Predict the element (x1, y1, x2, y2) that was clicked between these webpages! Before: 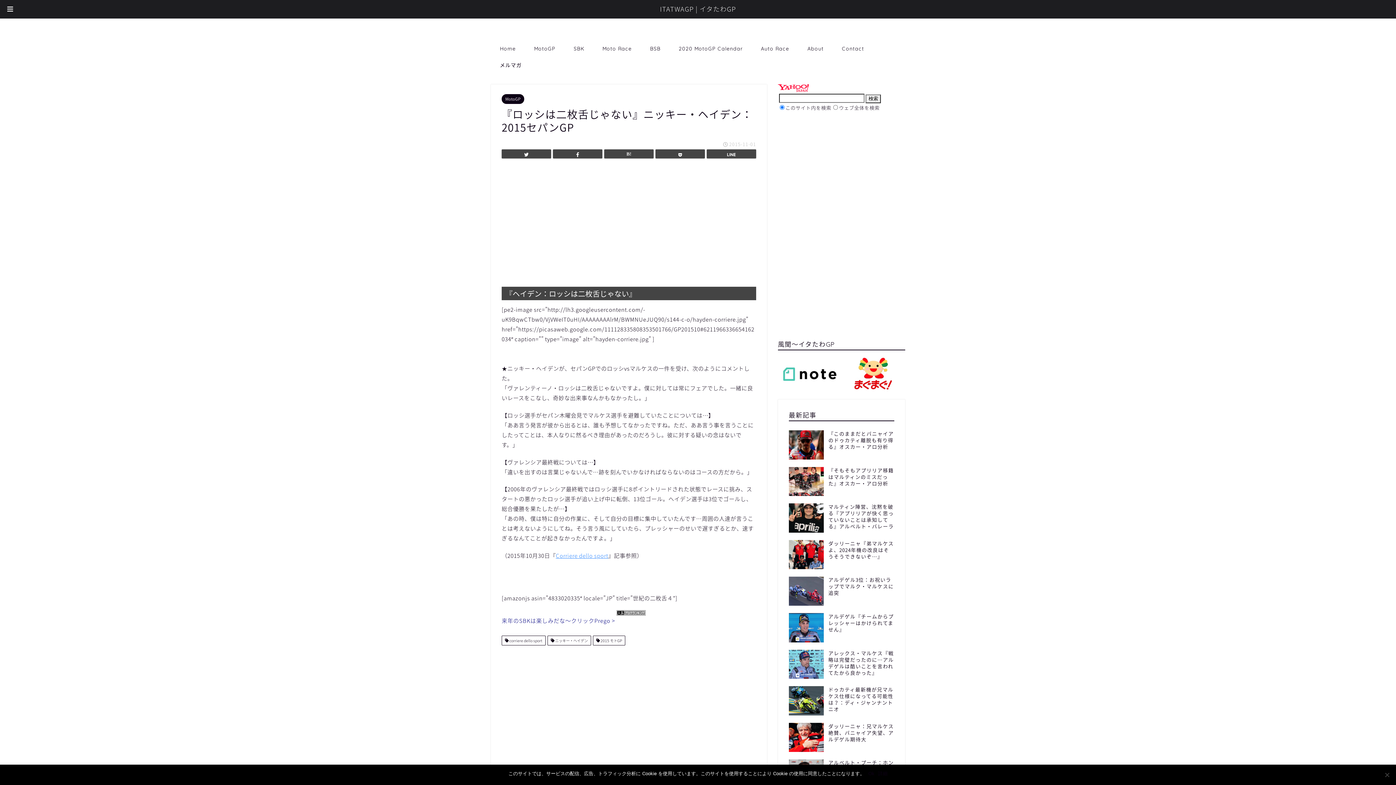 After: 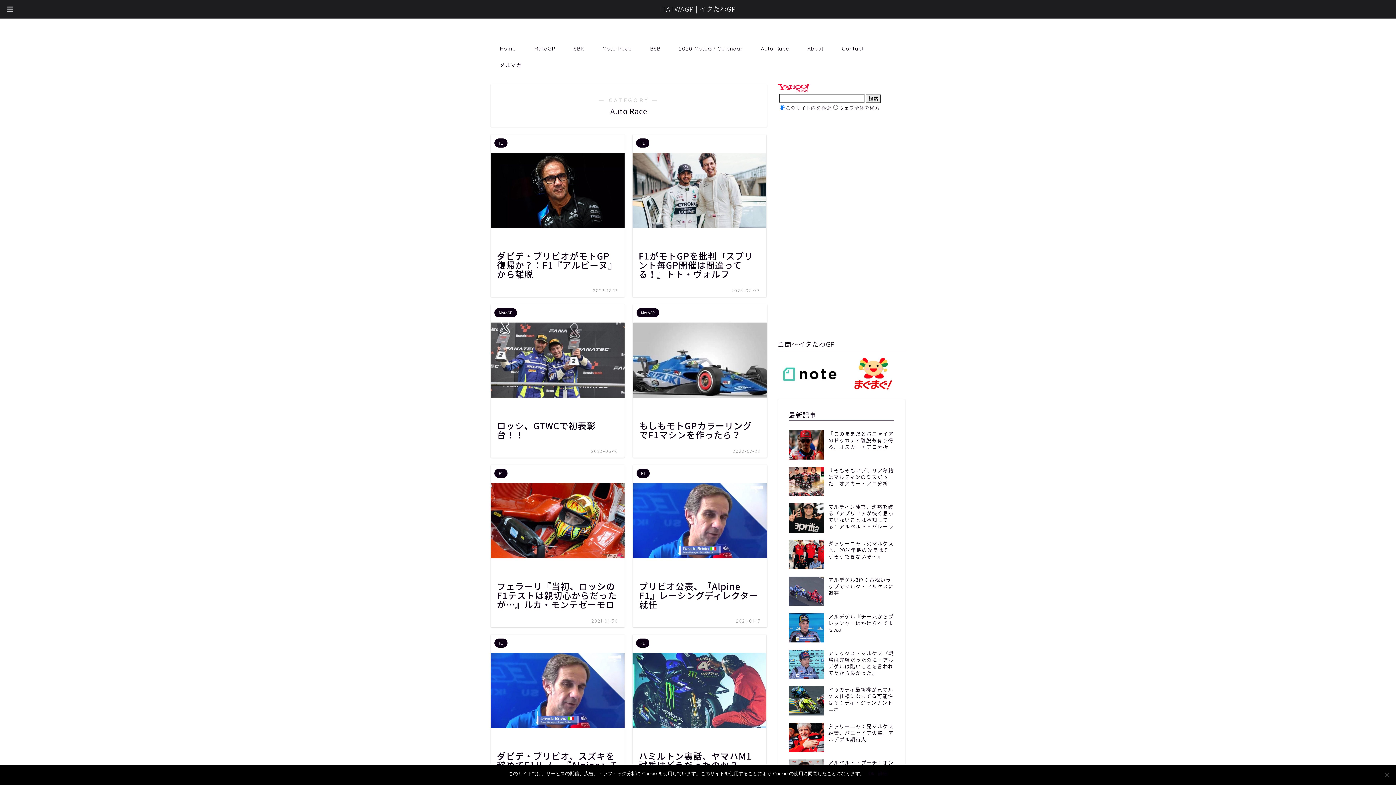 Action: label: Auto Race bbox: (752, 40, 798, 56)